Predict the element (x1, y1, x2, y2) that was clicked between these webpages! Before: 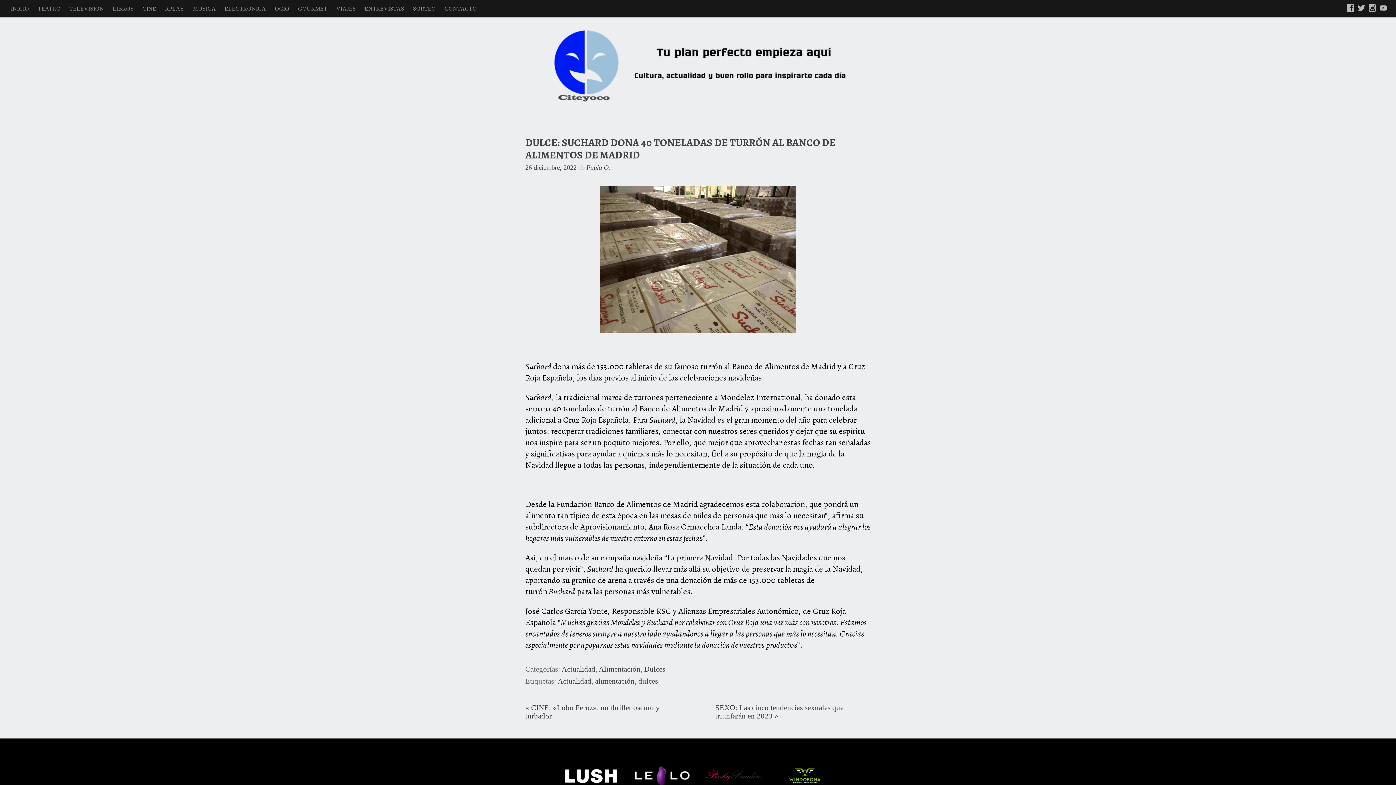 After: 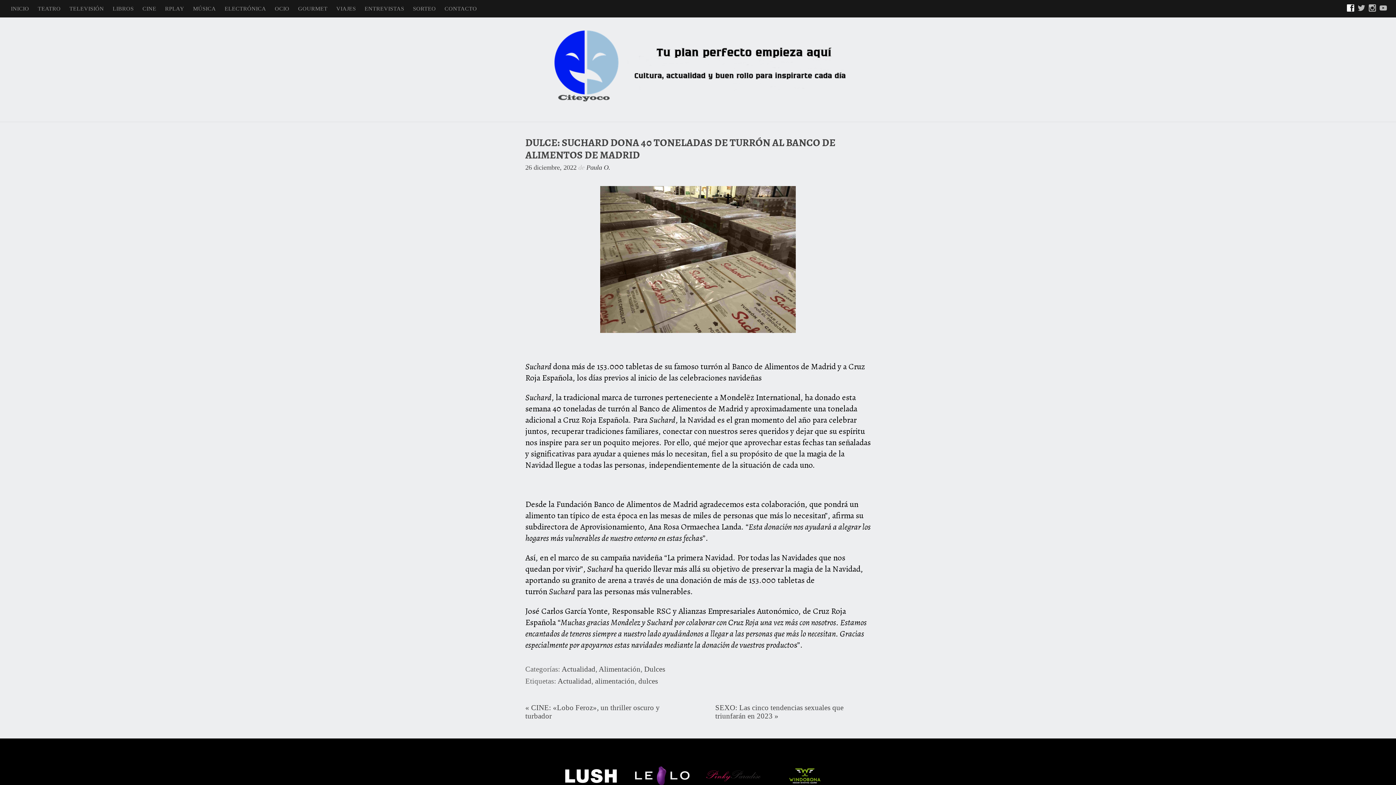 Action: bbox: (1347, 4, 1354, 13)